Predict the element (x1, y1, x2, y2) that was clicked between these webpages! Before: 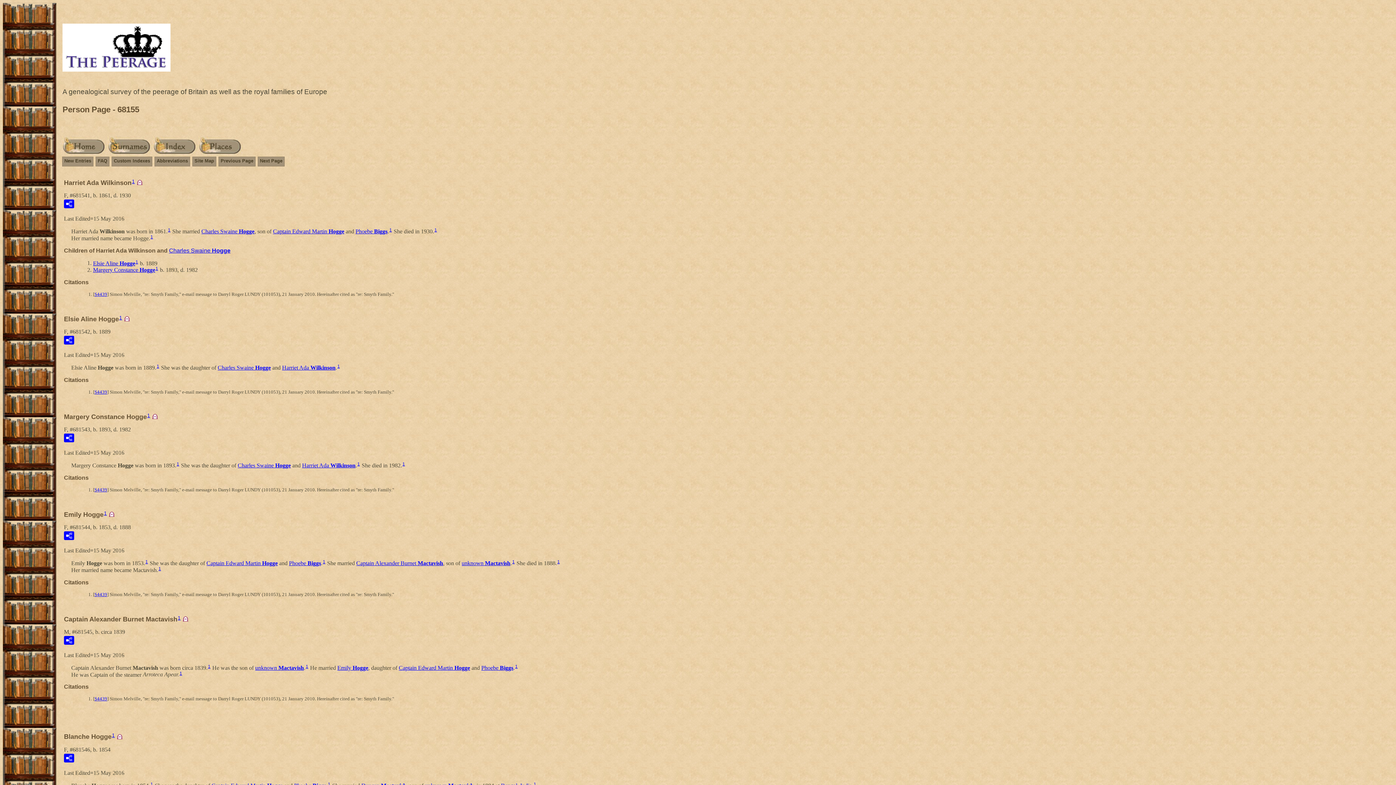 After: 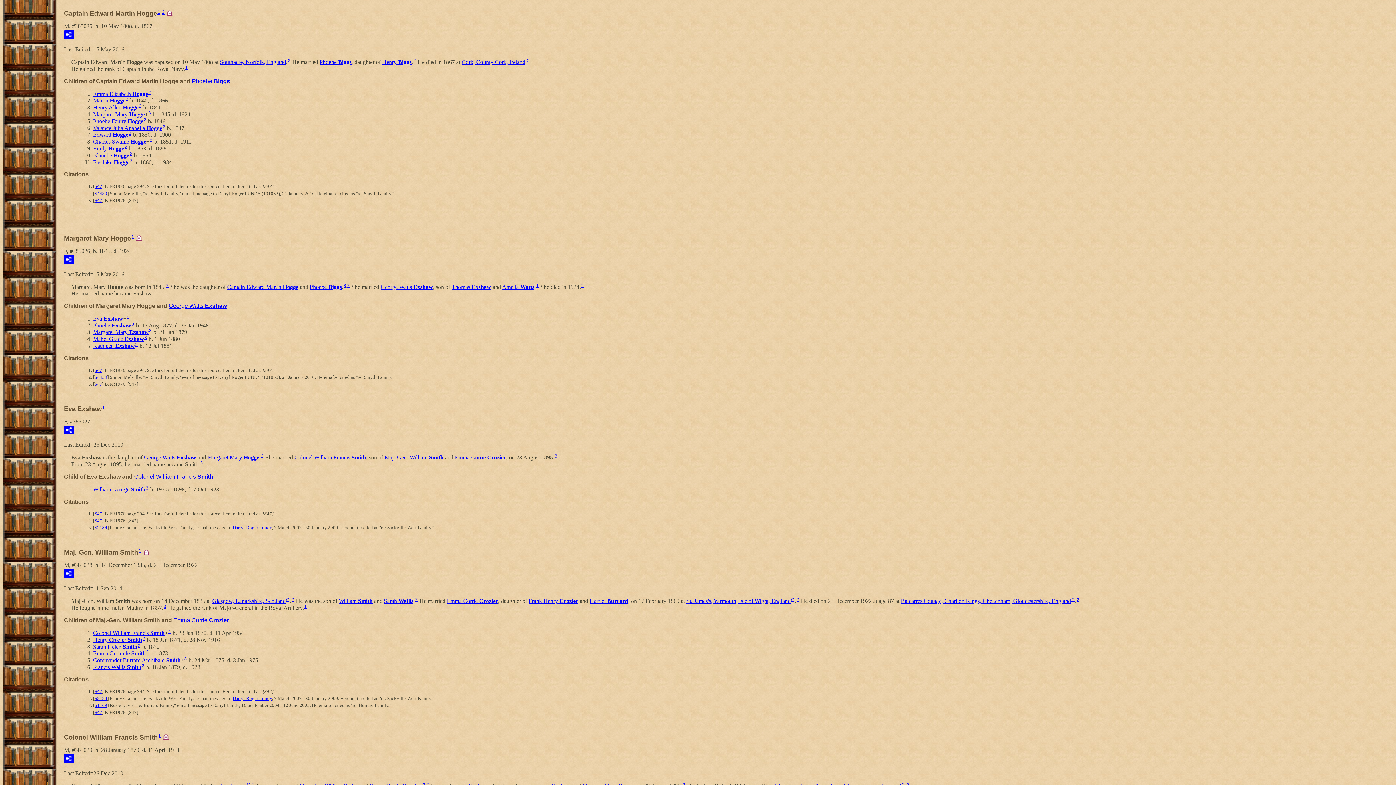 Action: label: Captain Edward Martin Hogge bbox: (206, 560, 277, 566)